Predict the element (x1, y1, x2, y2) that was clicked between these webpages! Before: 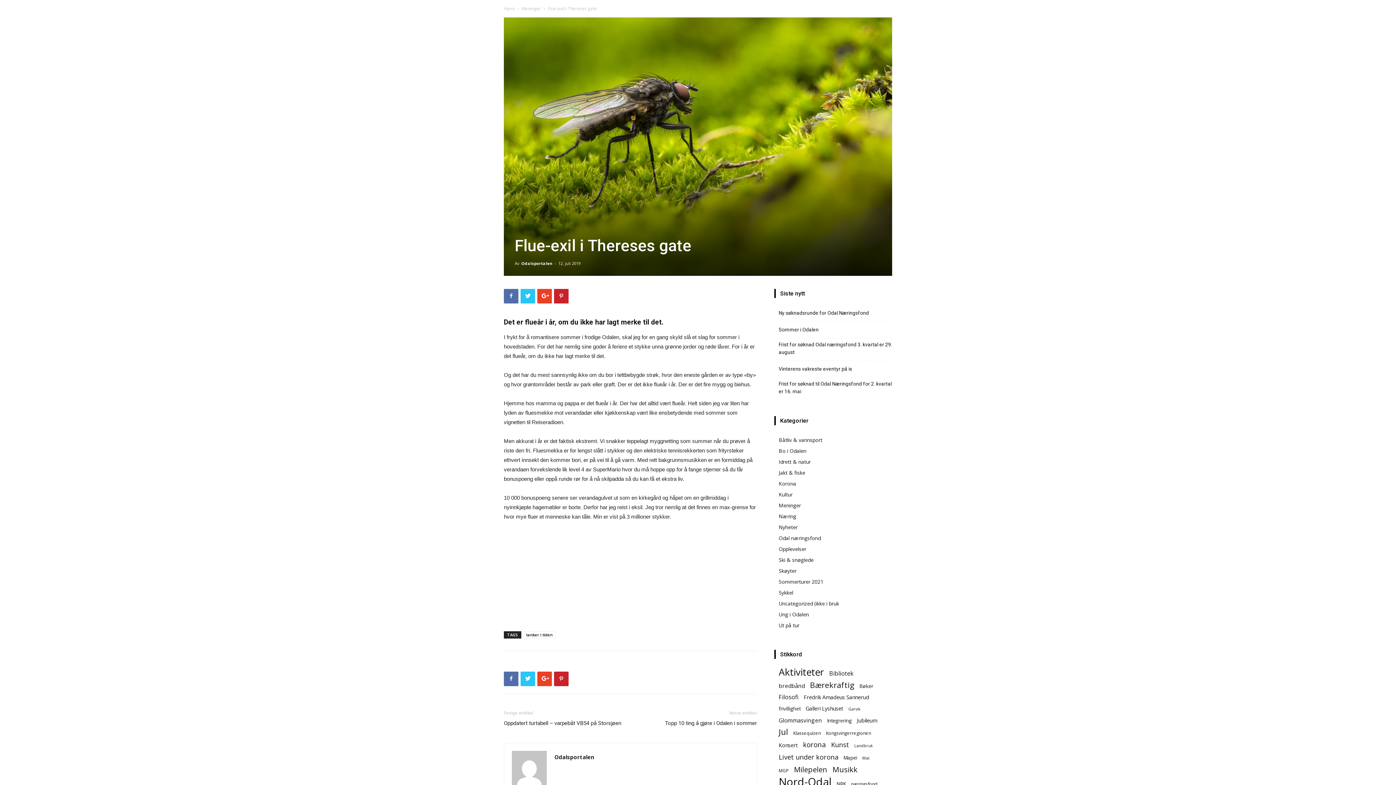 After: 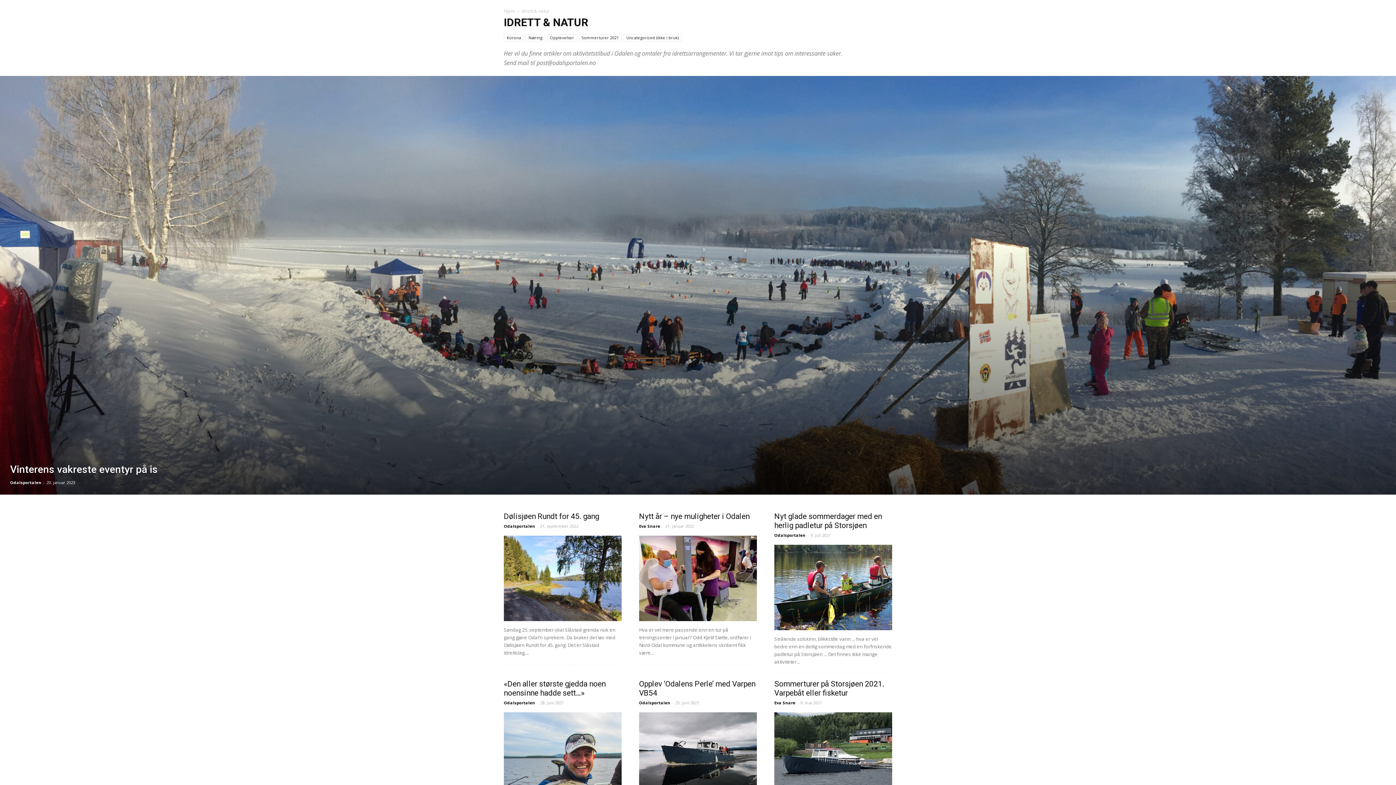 Action: label: Idrett & natur bbox: (778, 458, 810, 465)